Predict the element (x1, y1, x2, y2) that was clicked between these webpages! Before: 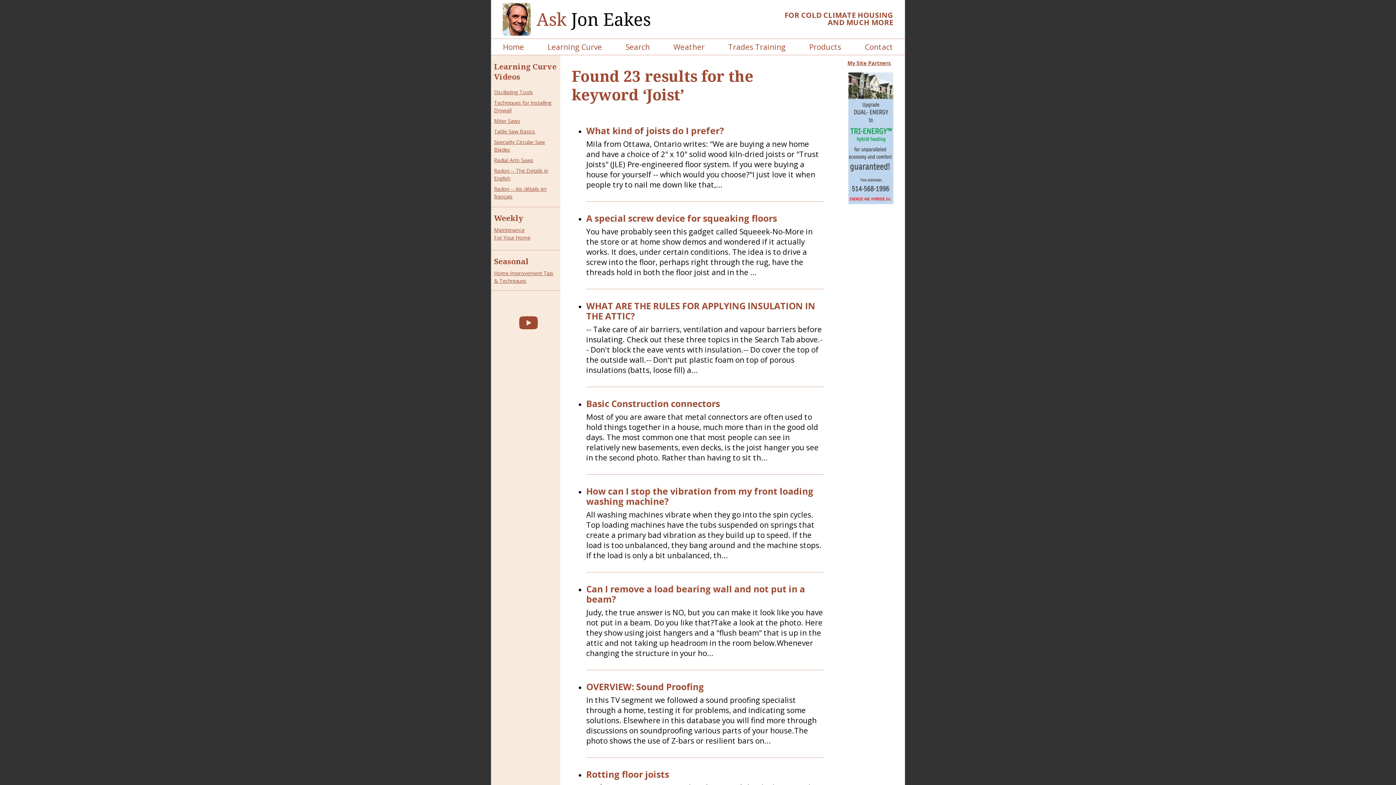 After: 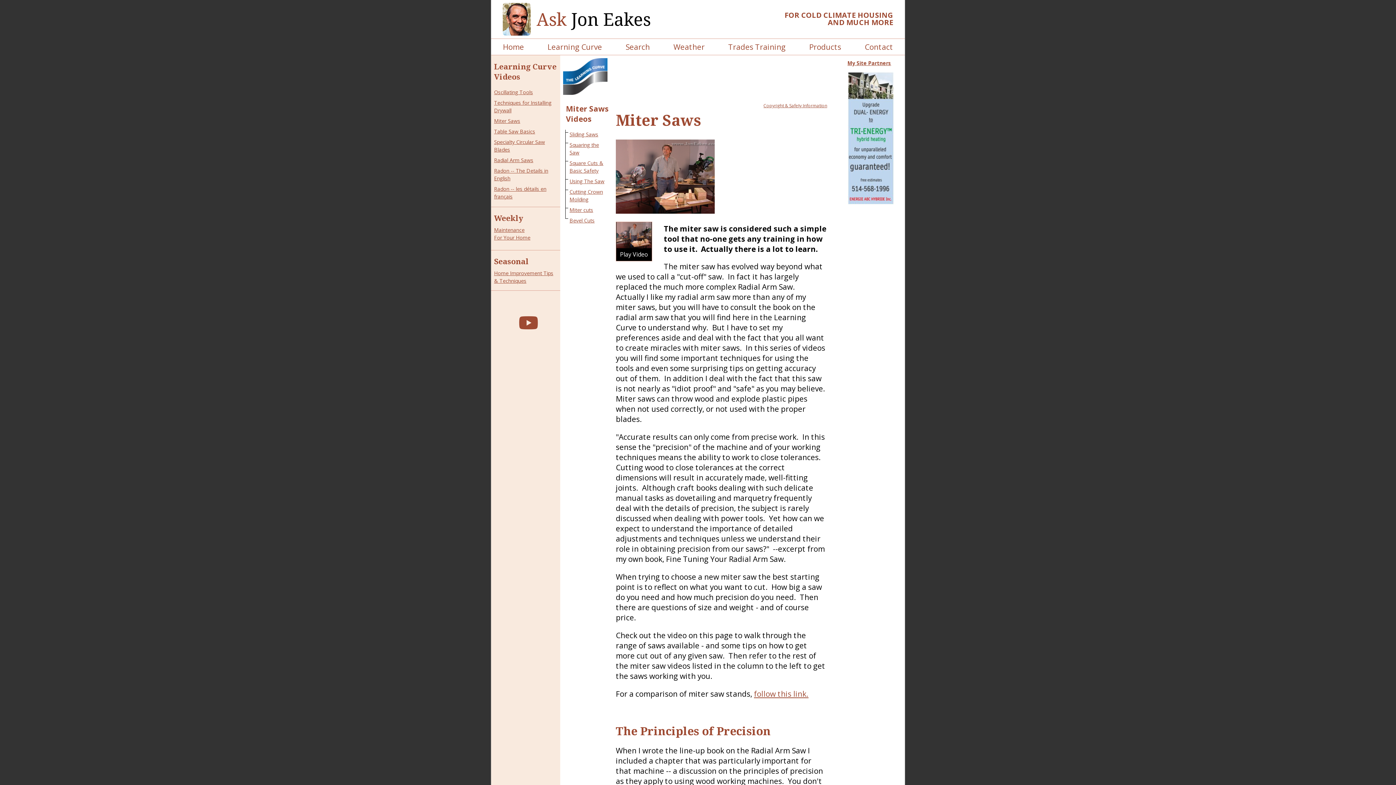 Action: label: Miter Saws bbox: (494, 117, 520, 124)